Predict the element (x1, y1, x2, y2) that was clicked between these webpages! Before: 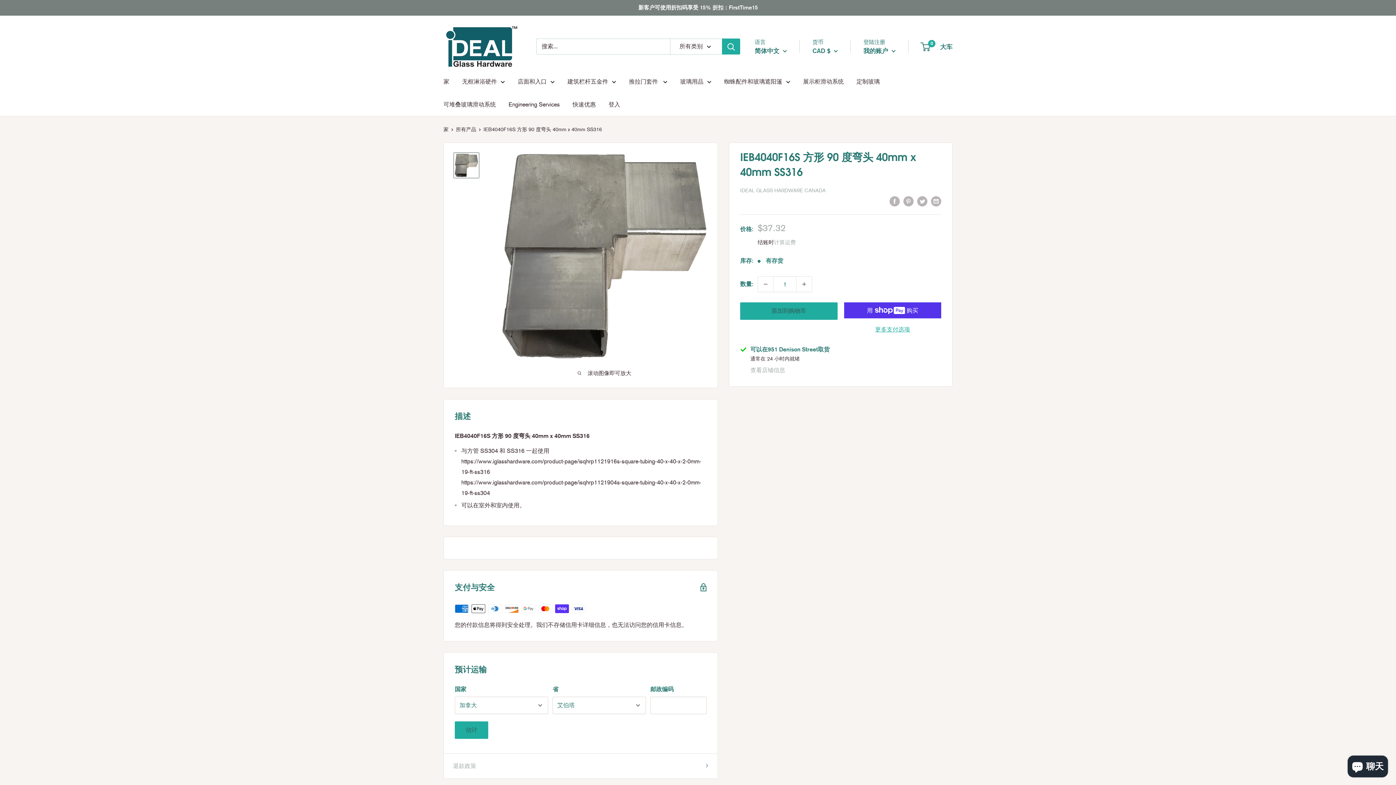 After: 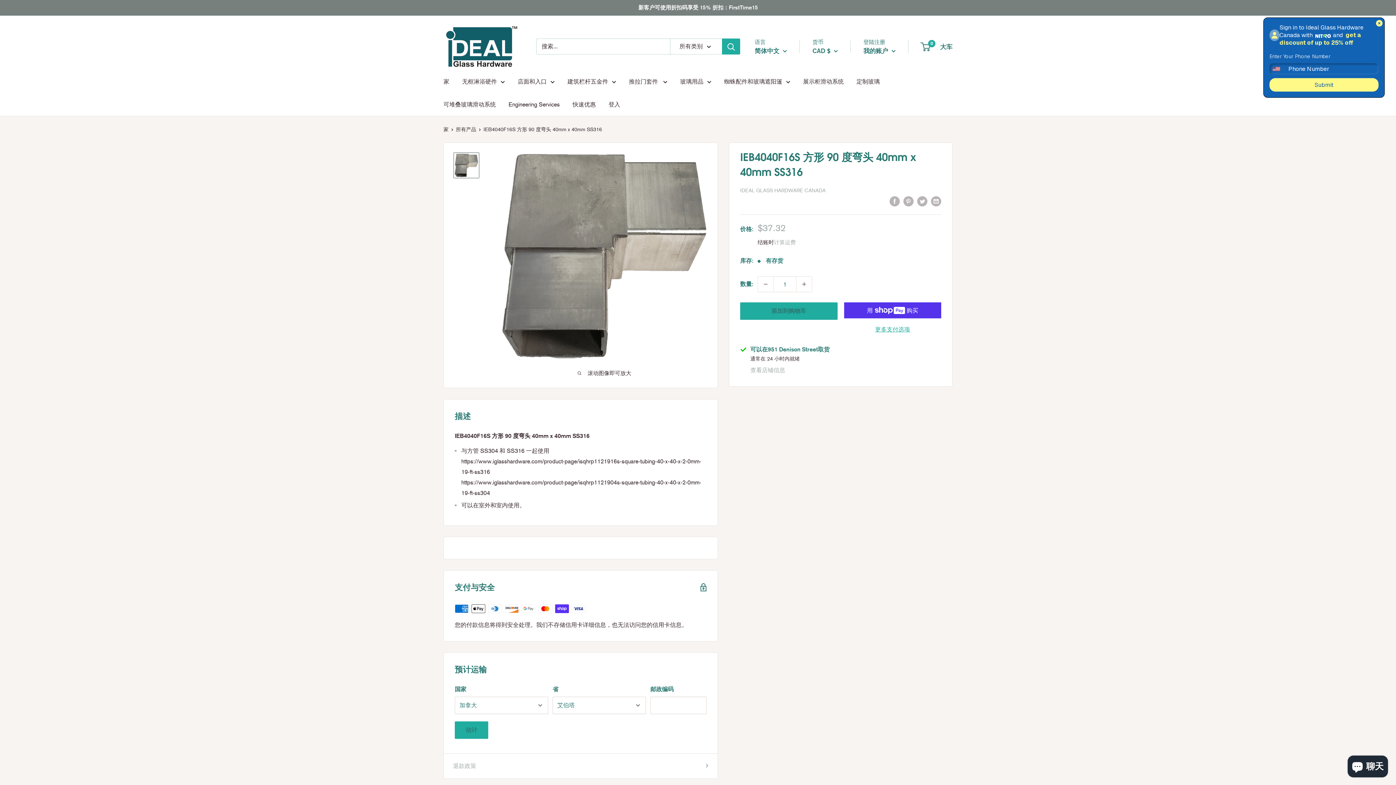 Action: bbox: (453, 152, 479, 178)